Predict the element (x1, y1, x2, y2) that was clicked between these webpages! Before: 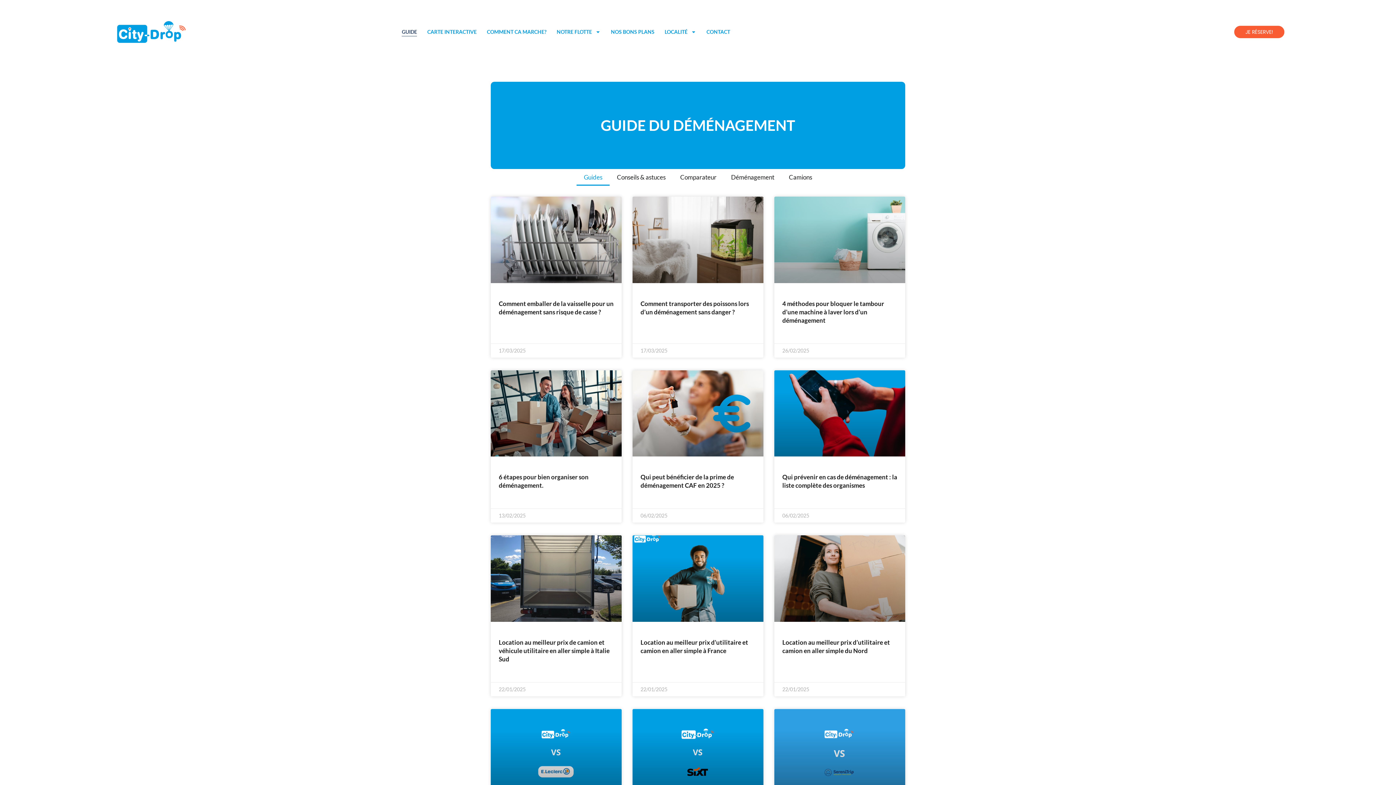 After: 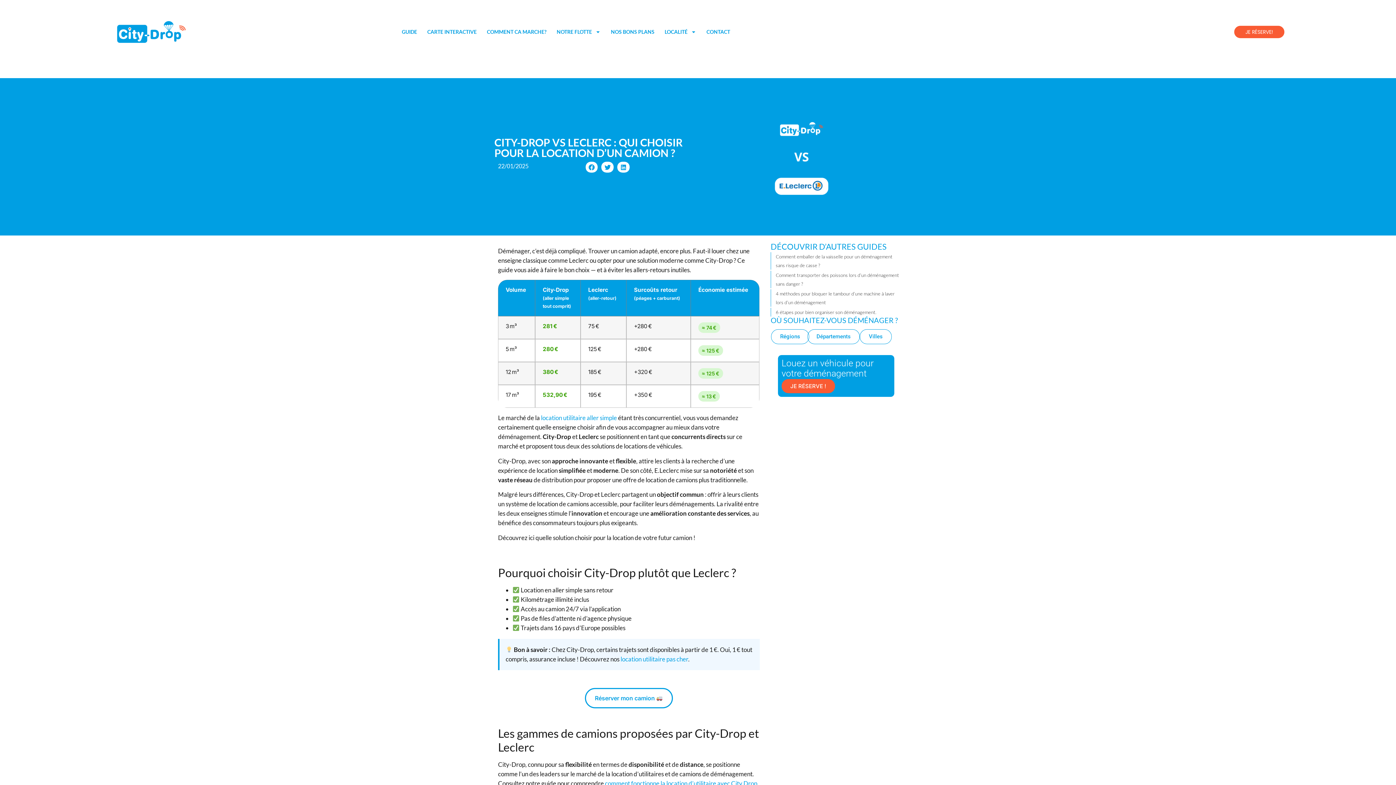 Action: bbox: (490, 709, 621, 795)